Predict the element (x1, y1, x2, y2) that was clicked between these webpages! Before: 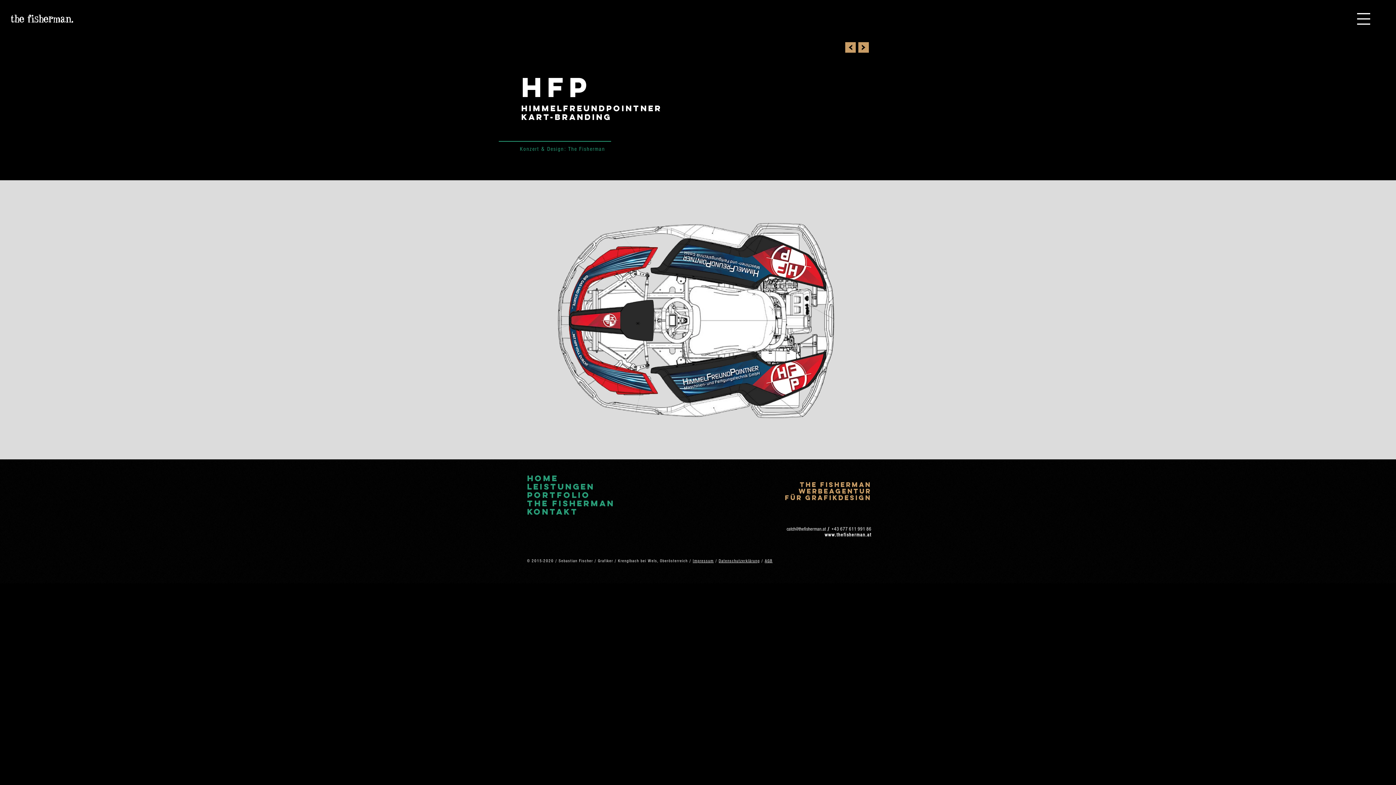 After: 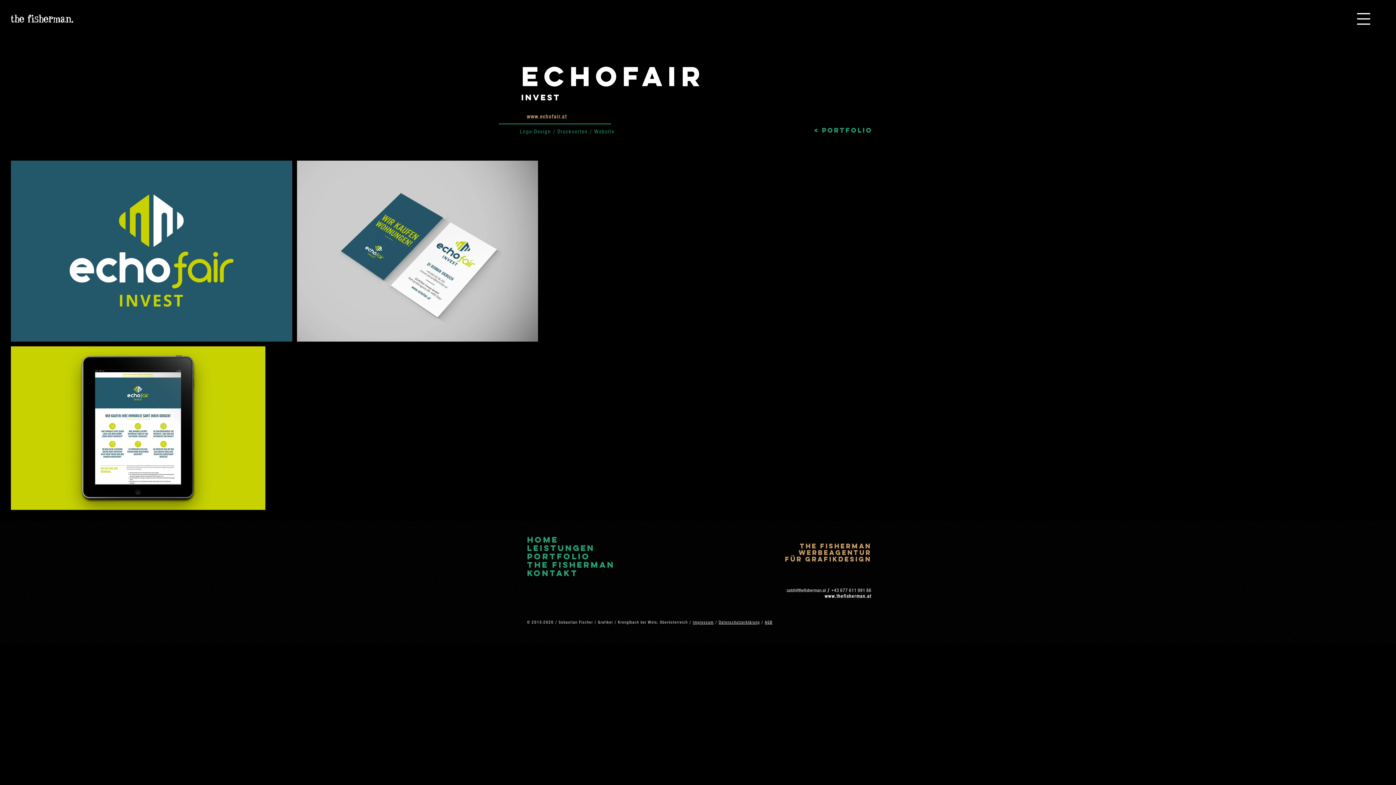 Action: bbox: (845, 42, 856, 52)